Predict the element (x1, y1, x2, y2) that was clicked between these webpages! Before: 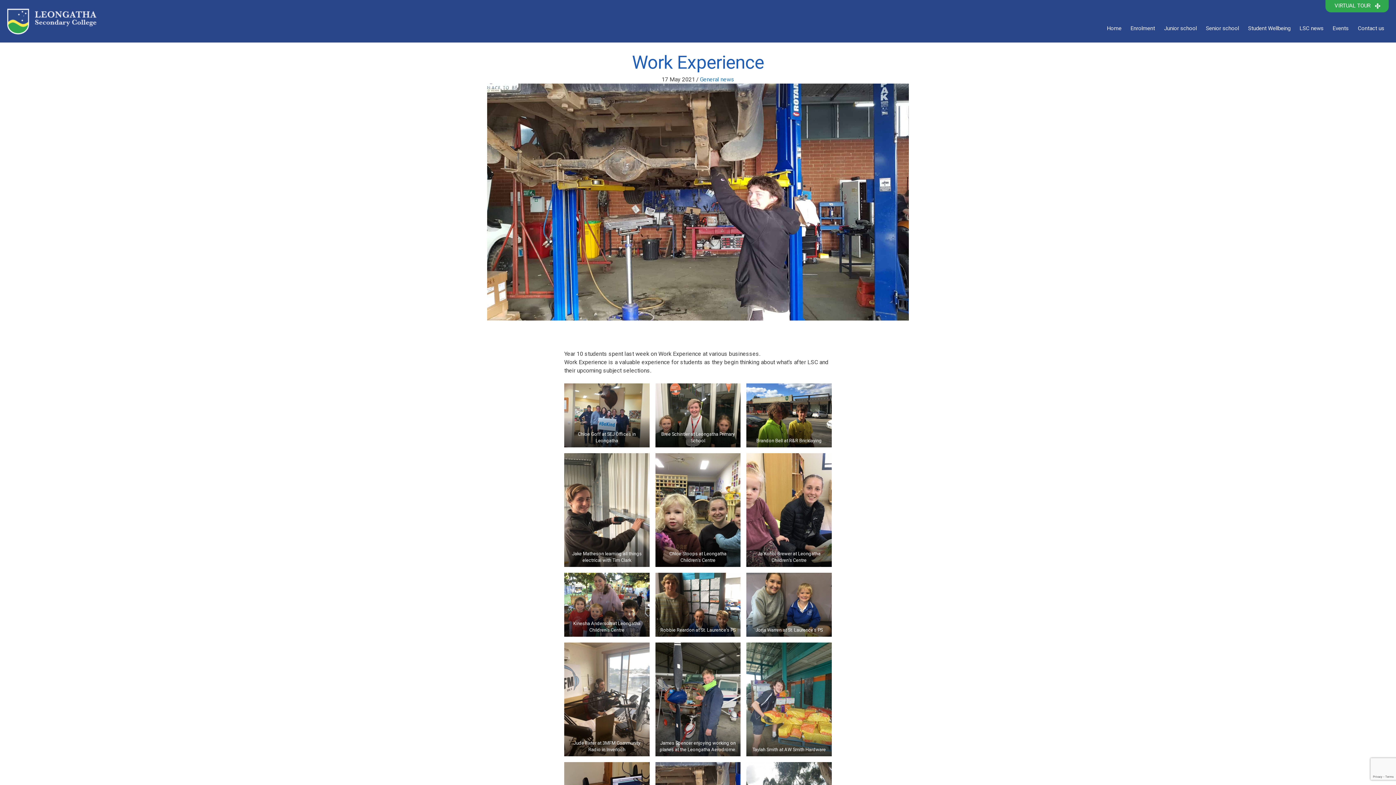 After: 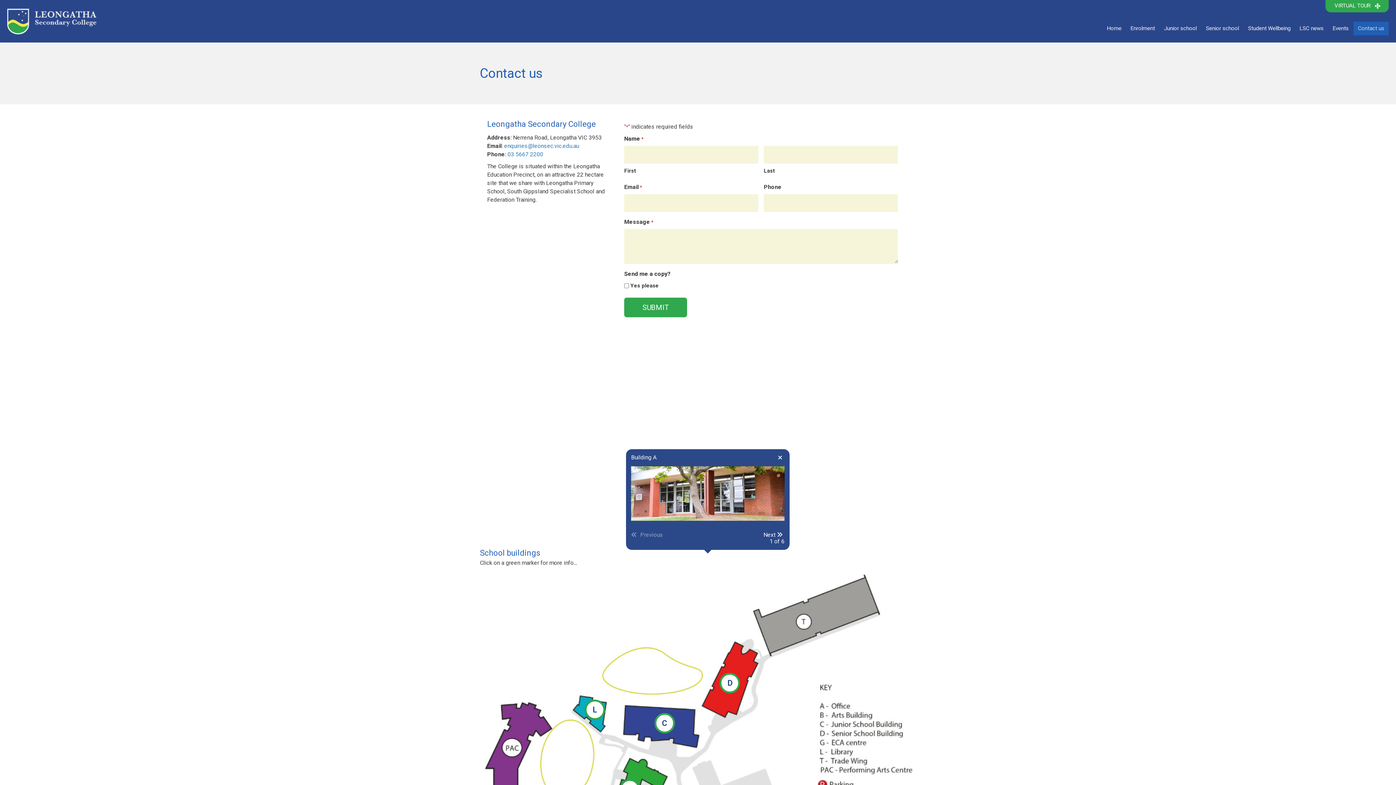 Action: bbox: (1353, 21, 1389, 35) label: Contact us